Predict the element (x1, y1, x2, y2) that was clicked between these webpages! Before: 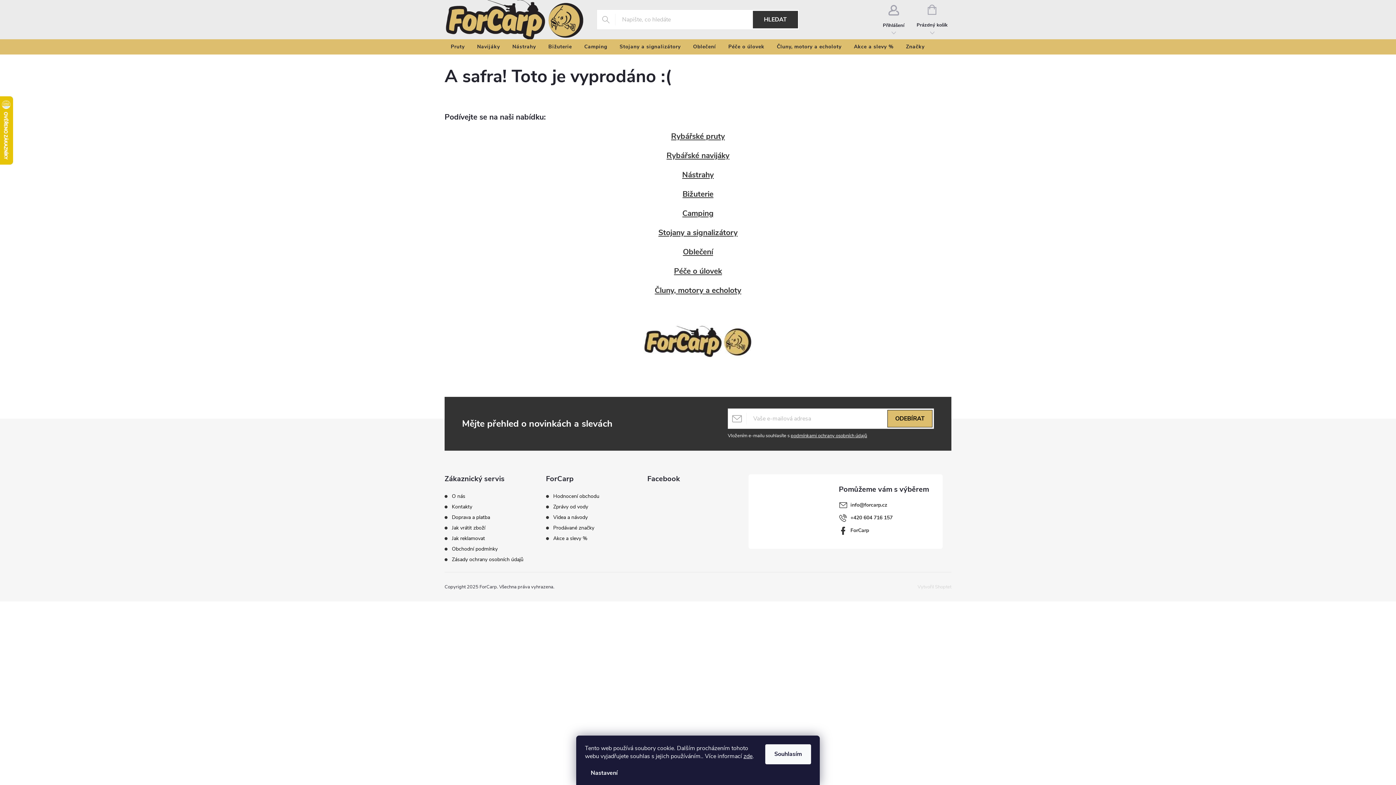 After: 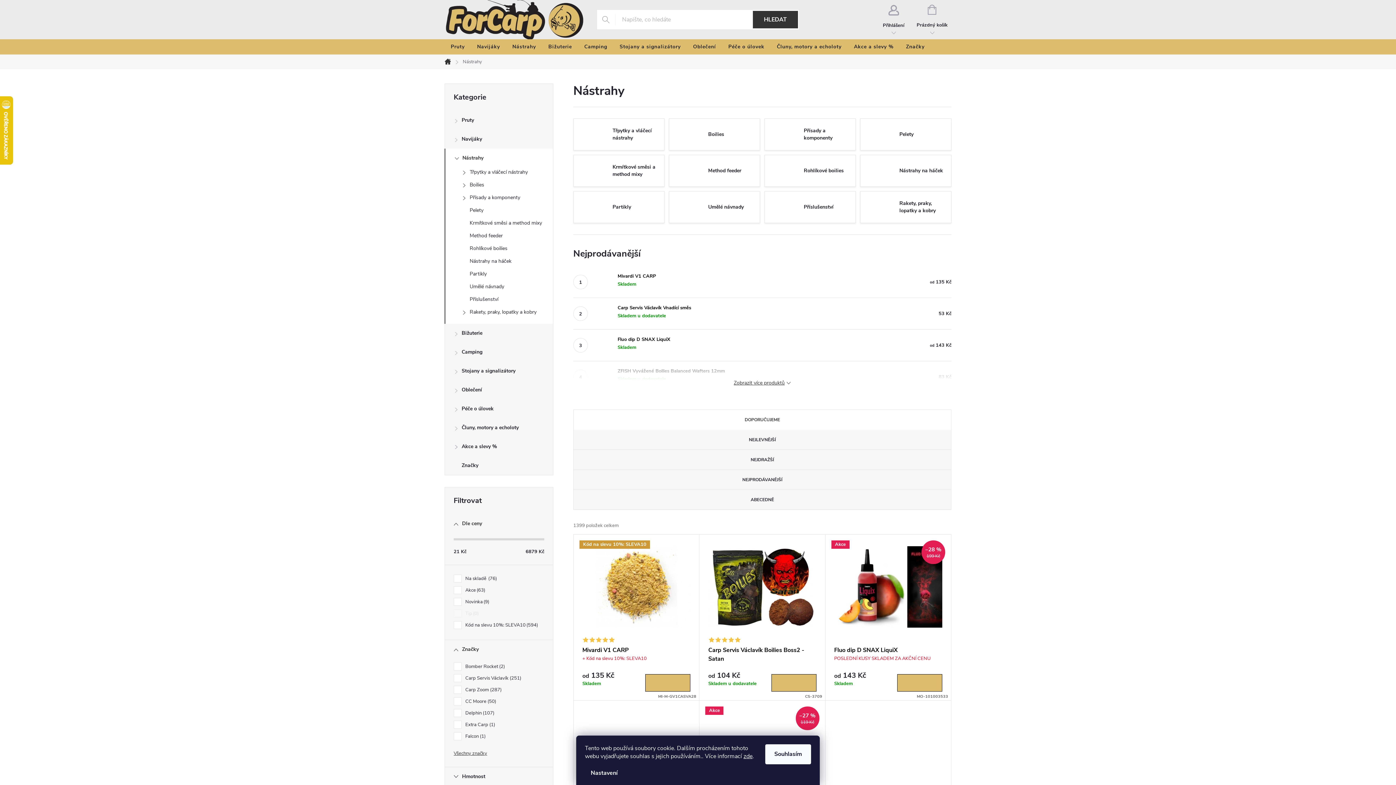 Action: bbox: (682, 169, 714, 180) label: Nástrahy